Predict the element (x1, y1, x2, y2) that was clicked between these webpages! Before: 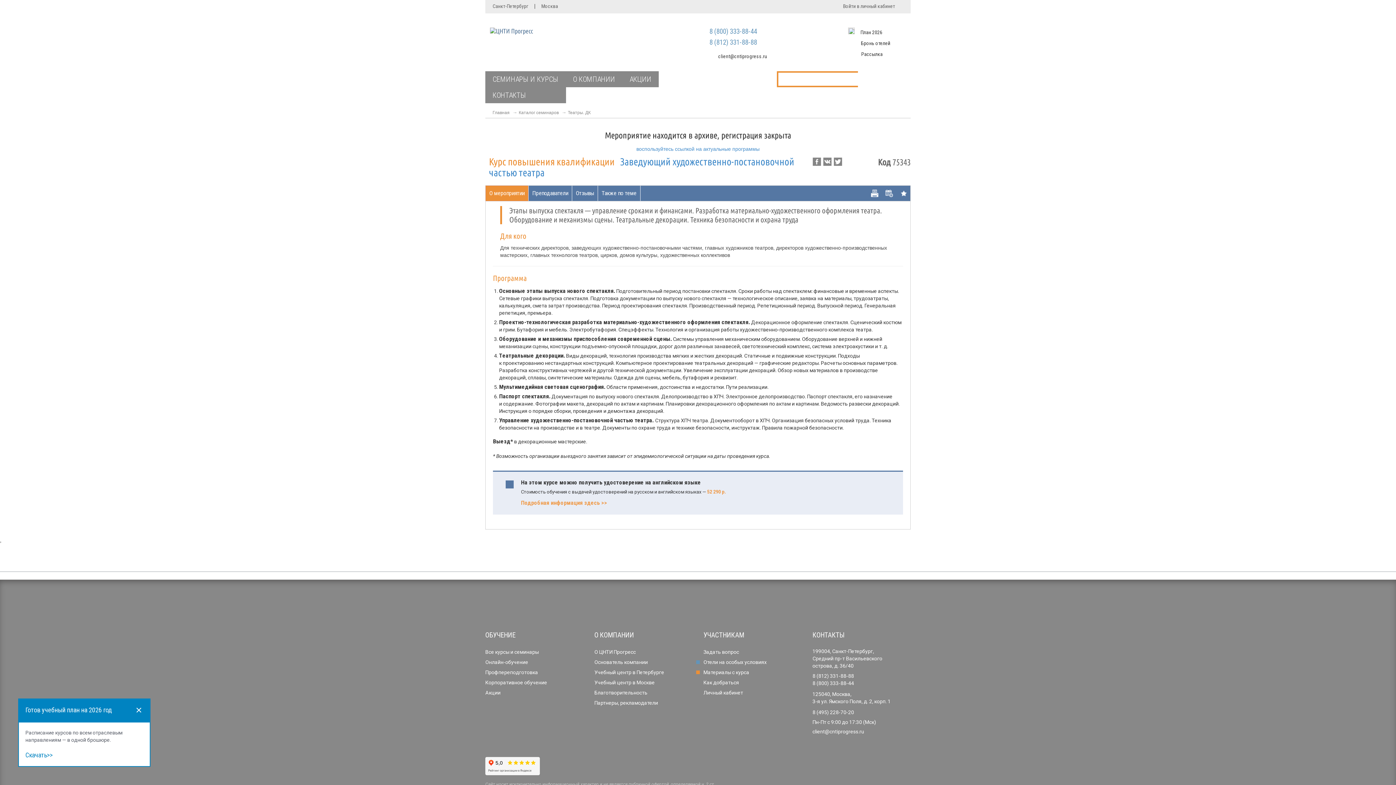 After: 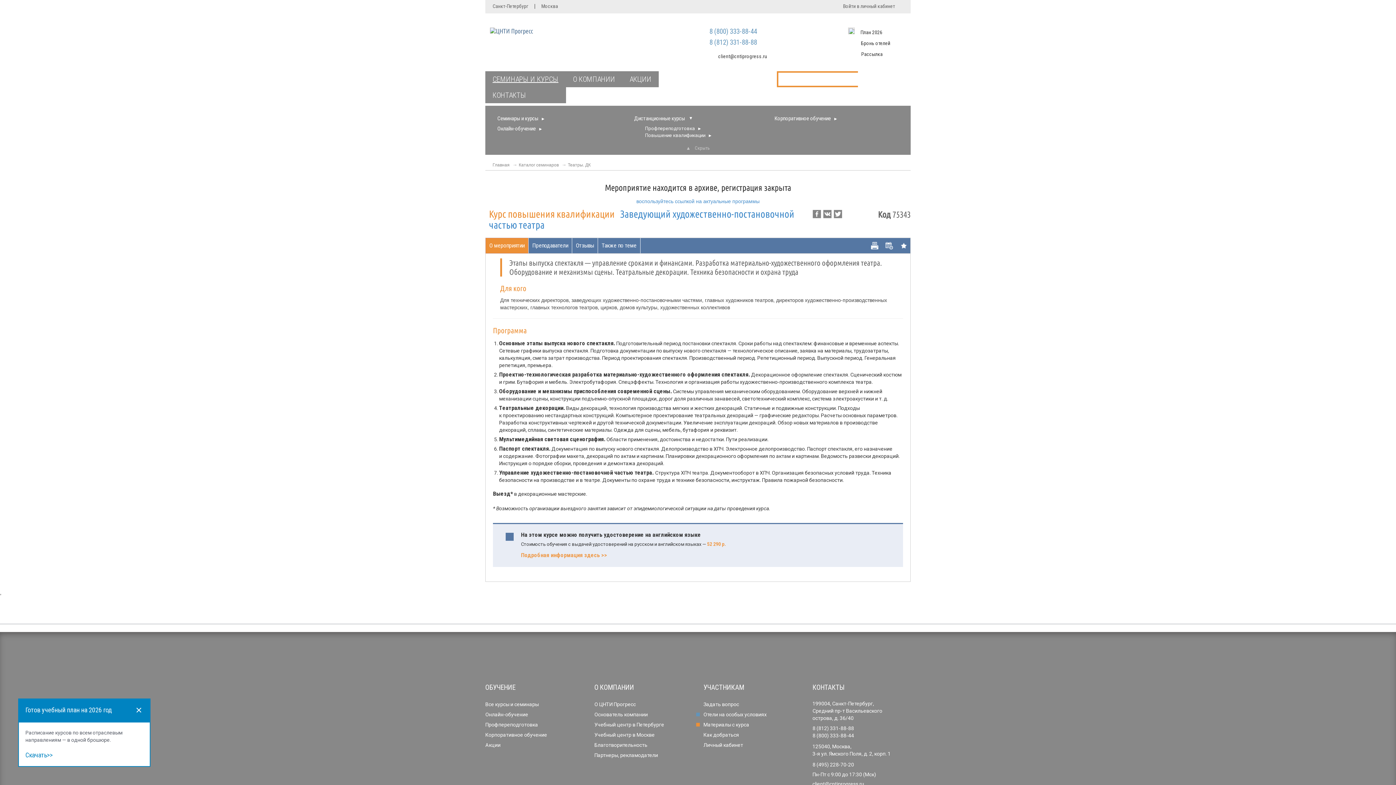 Action: bbox: (485, 71, 565, 87) label: СЕМИНАРЫ И КУРСЫ